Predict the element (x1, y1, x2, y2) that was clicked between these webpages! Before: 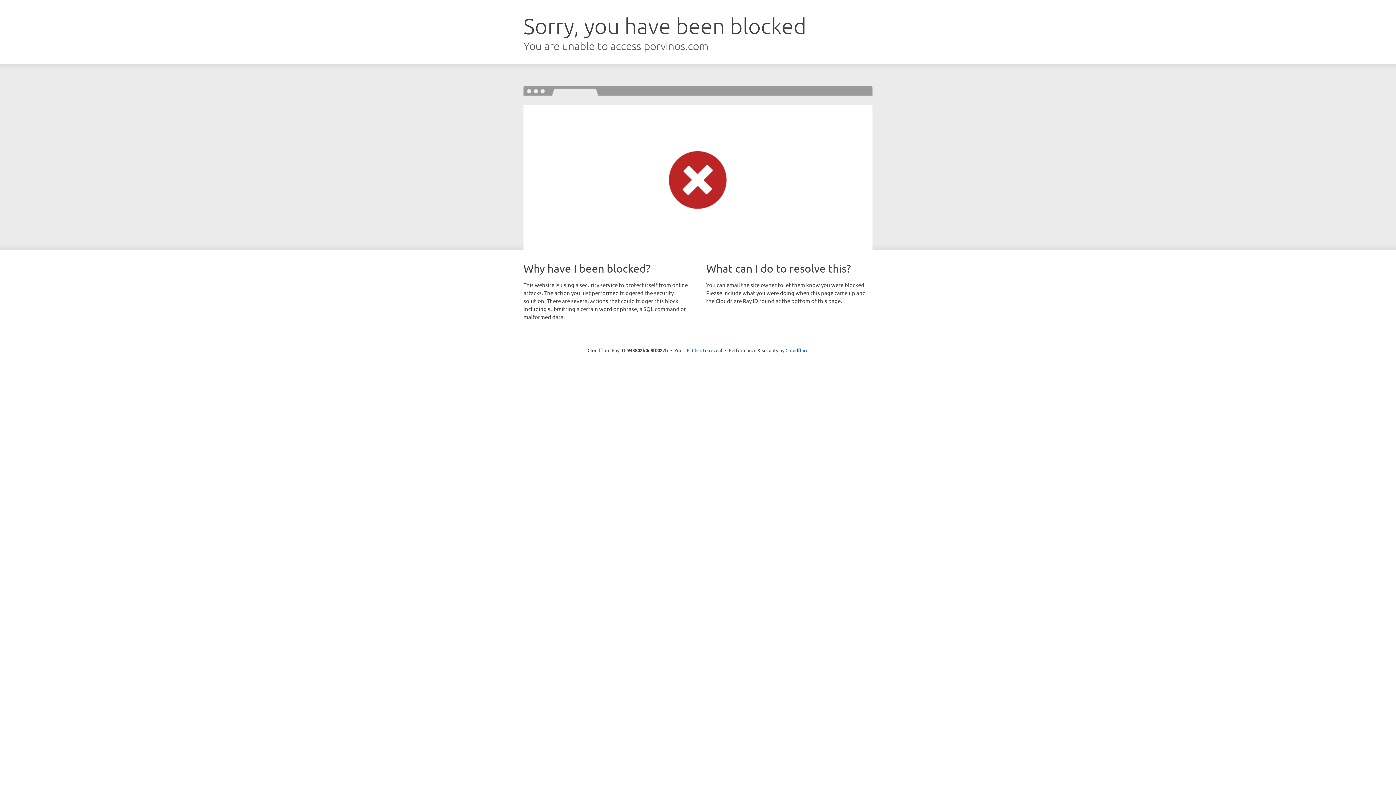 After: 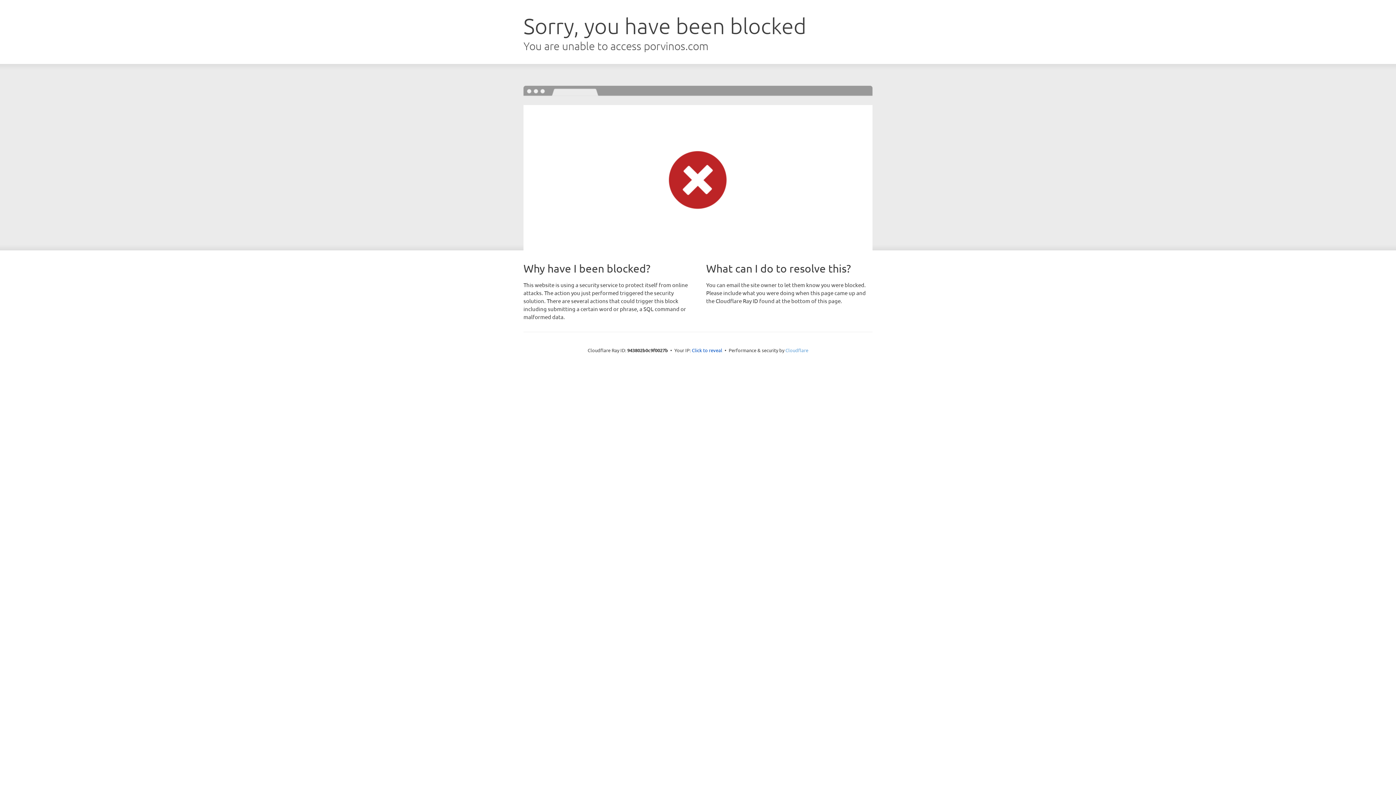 Action: bbox: (785, 347, 808, 353) label: Cloudflare